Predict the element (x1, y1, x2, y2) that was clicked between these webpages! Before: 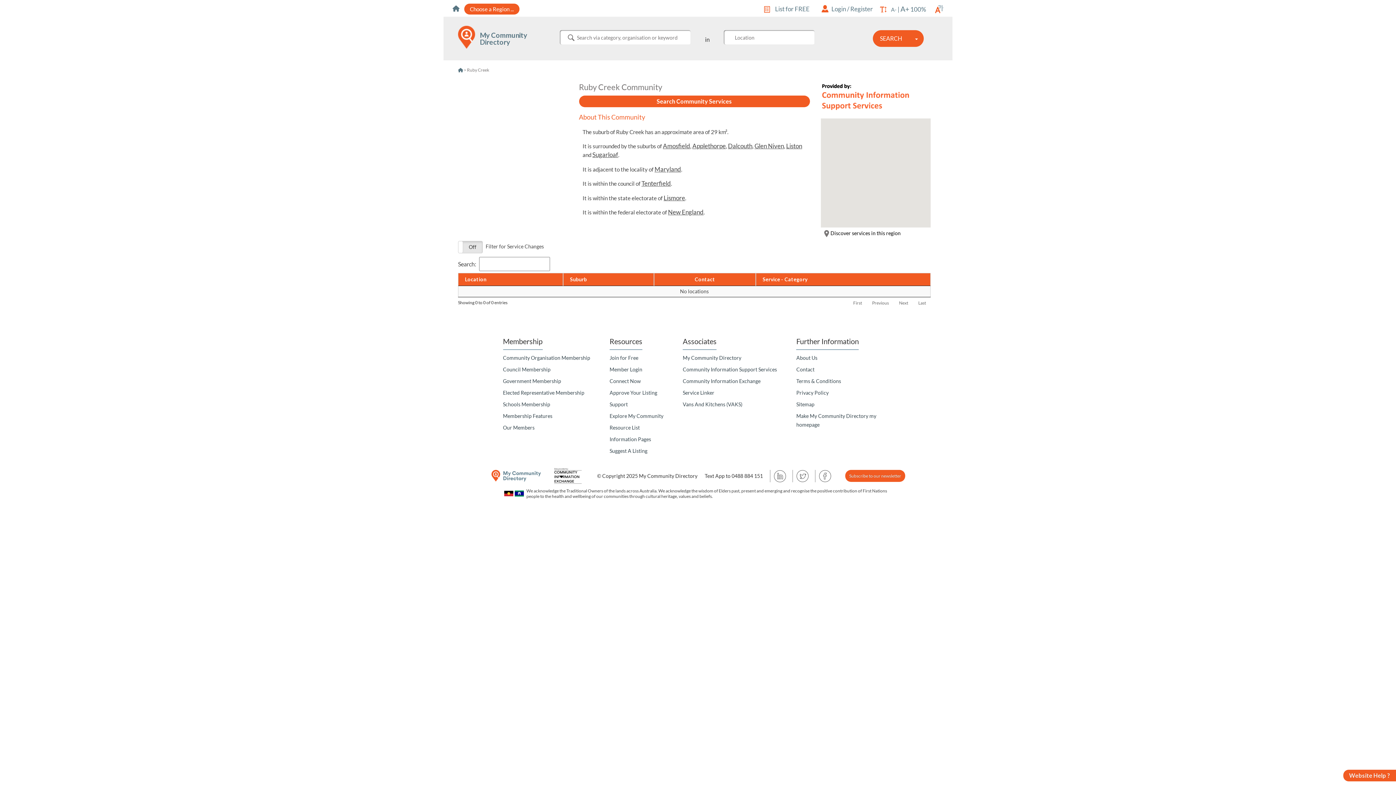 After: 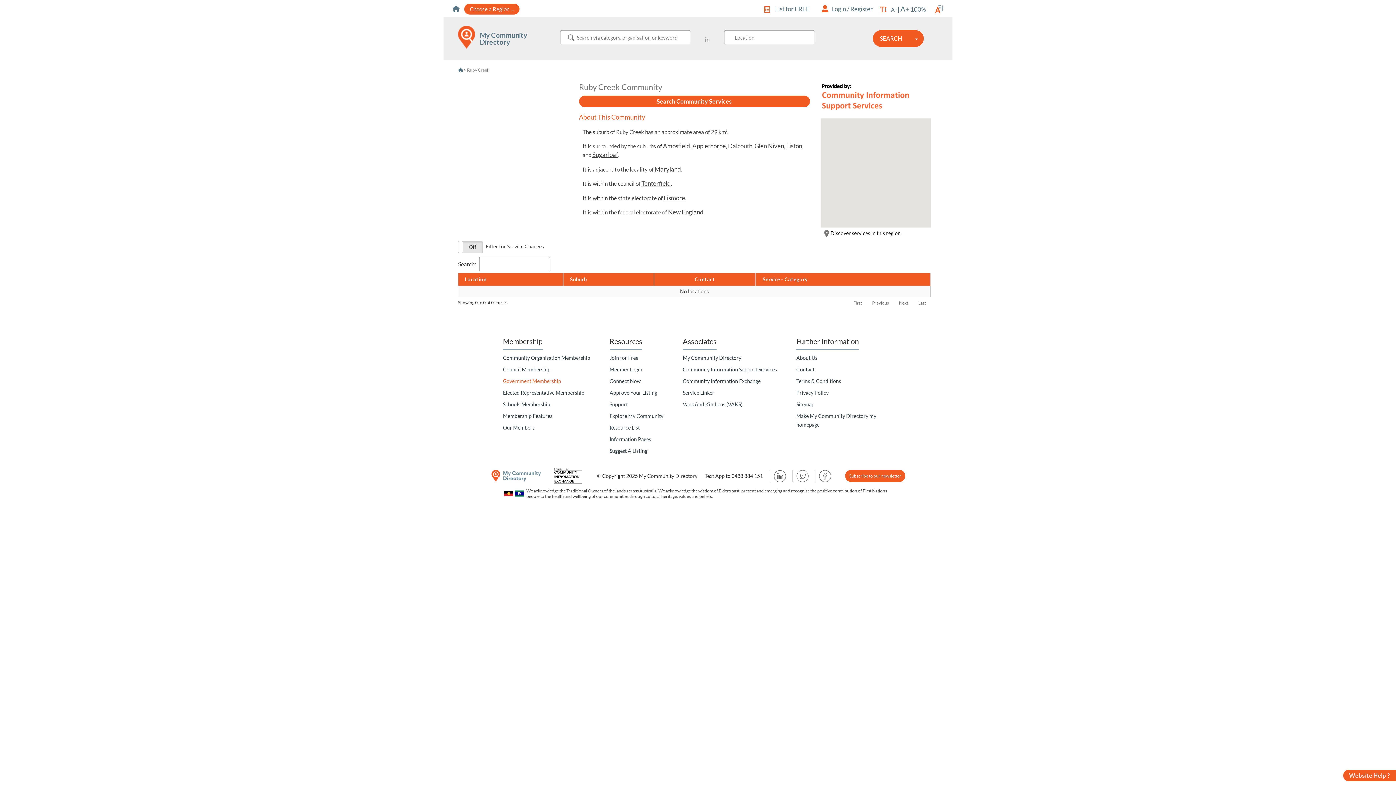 Action: bbox: (503, 378, 561, 384) label: Government Membership